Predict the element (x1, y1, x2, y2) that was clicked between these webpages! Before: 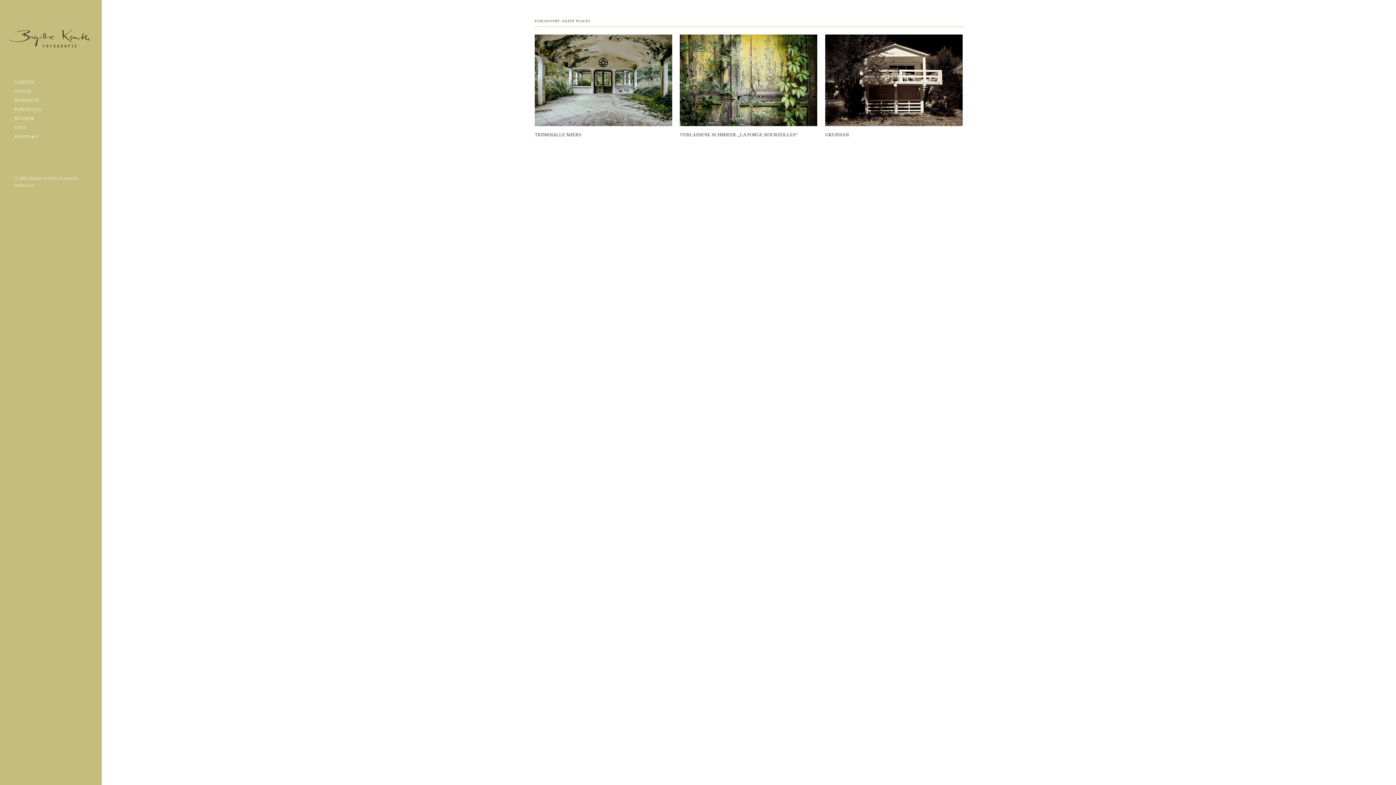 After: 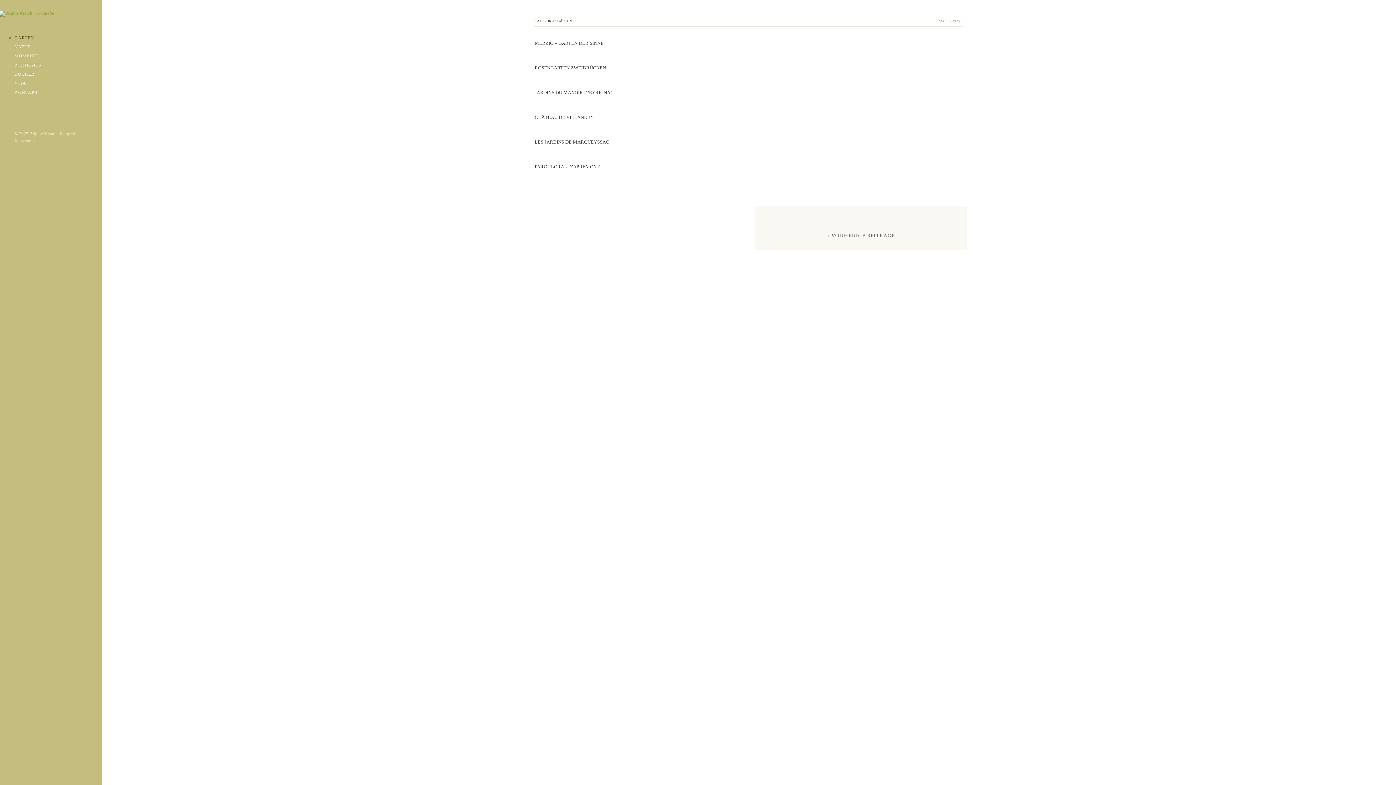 Action: bbox: (14, 80, 87, 84) label: GÄRTEN